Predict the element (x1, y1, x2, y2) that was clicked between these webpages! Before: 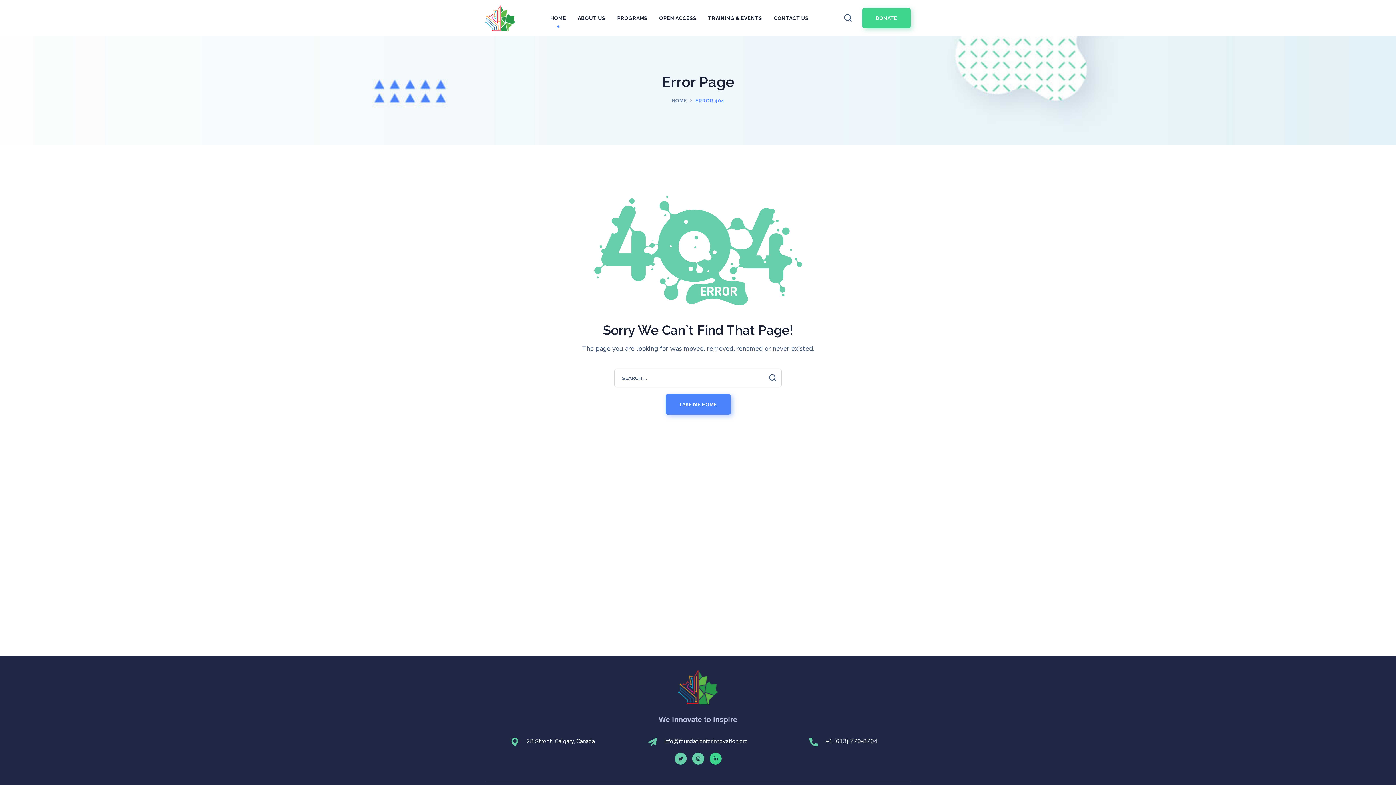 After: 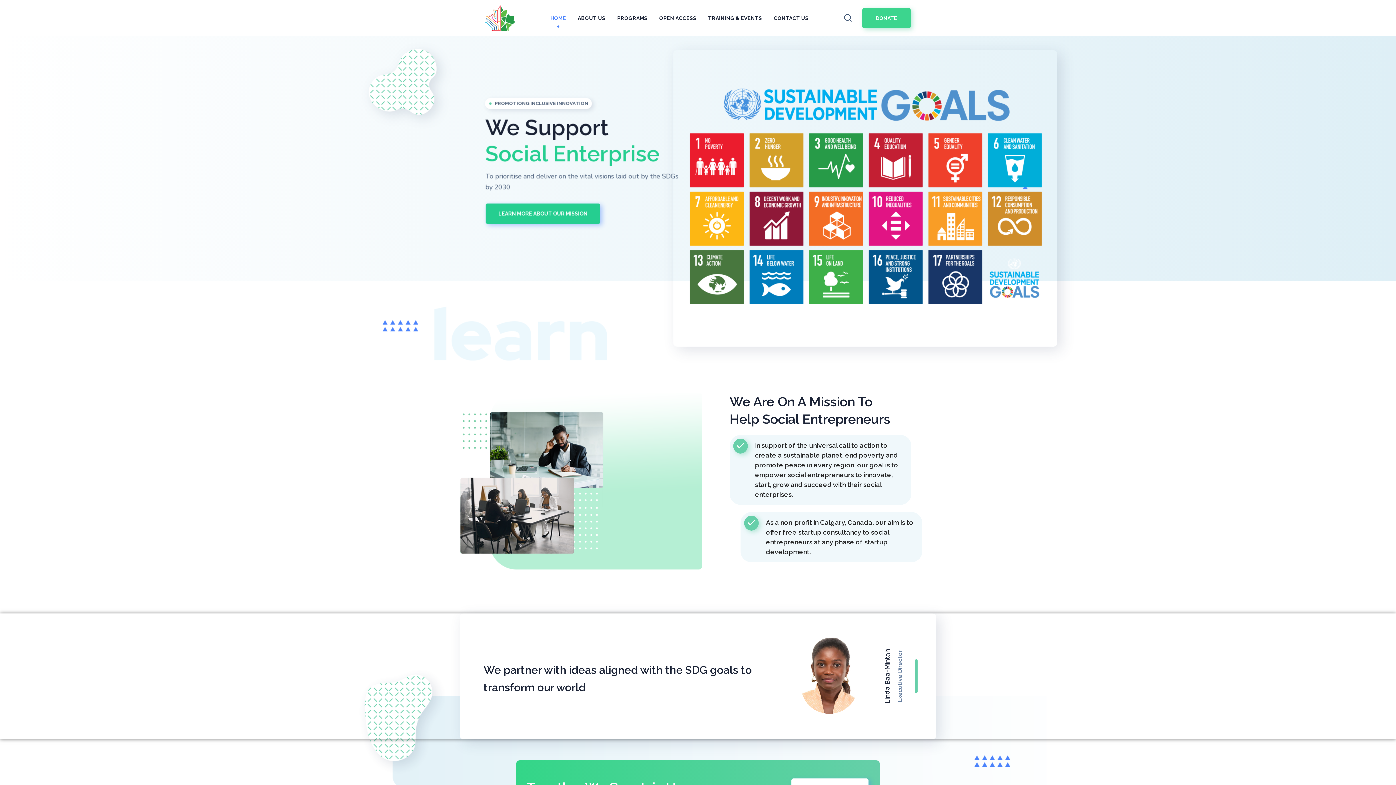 Action: bbox: (544, 0, 572, 36) label: HOME